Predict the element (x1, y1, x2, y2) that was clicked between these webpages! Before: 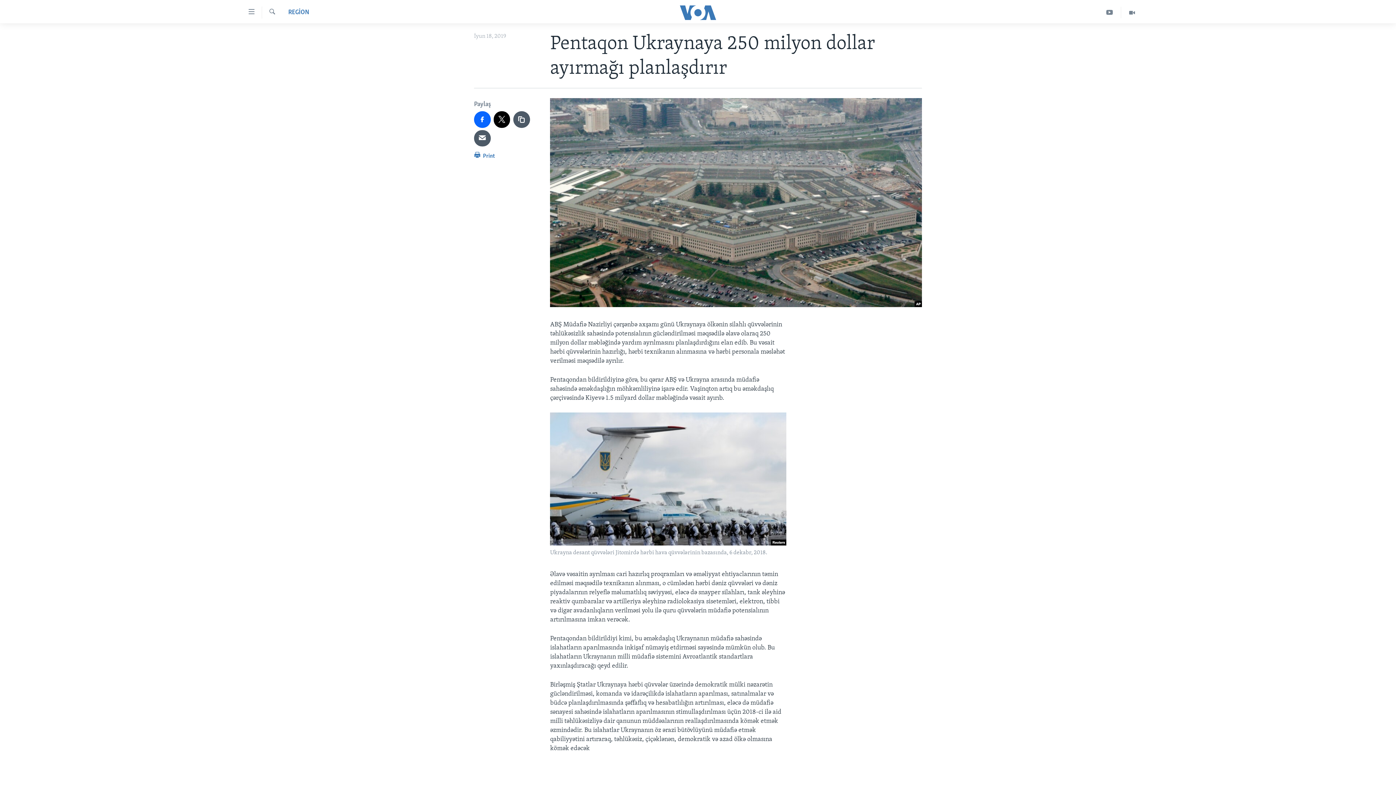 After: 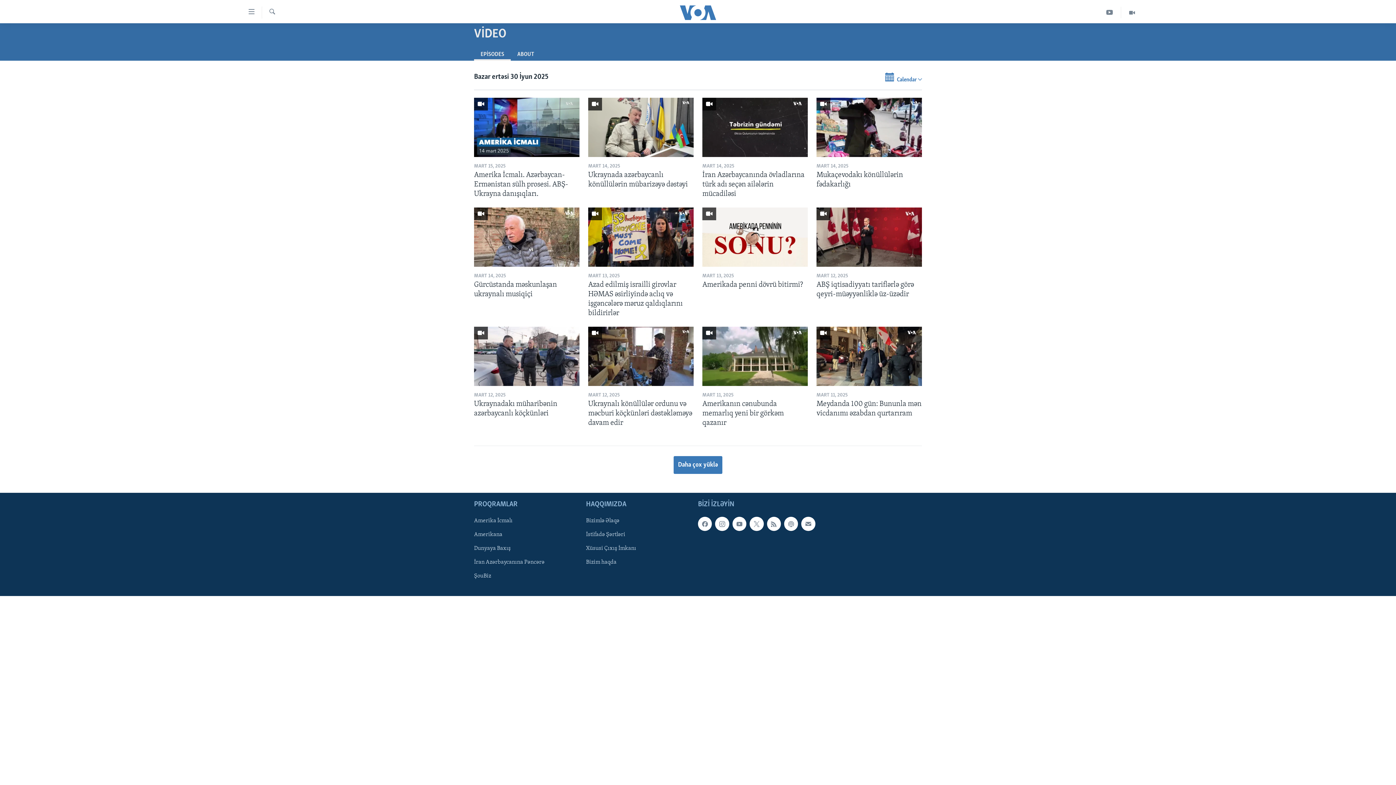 Action: bbox: (1121, 6, 1143, 18)